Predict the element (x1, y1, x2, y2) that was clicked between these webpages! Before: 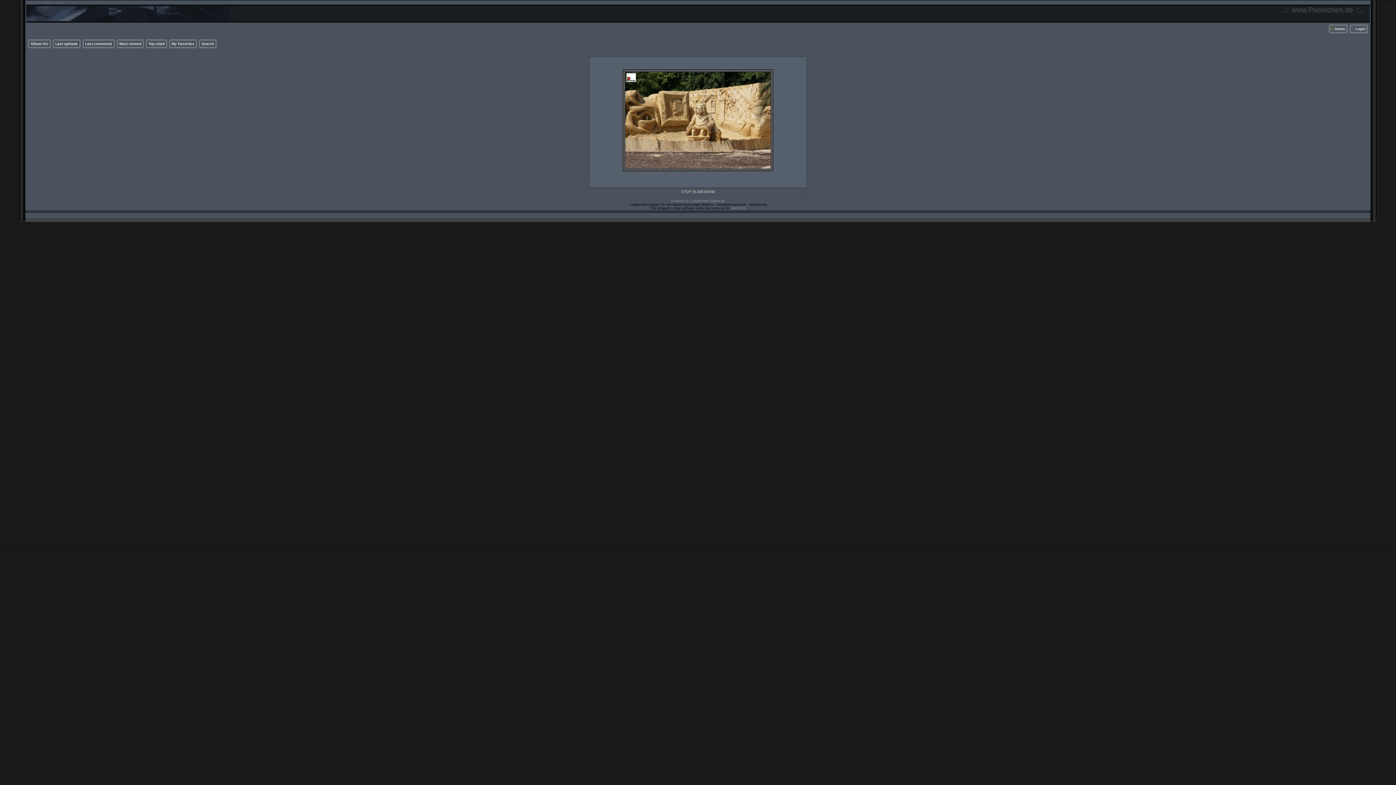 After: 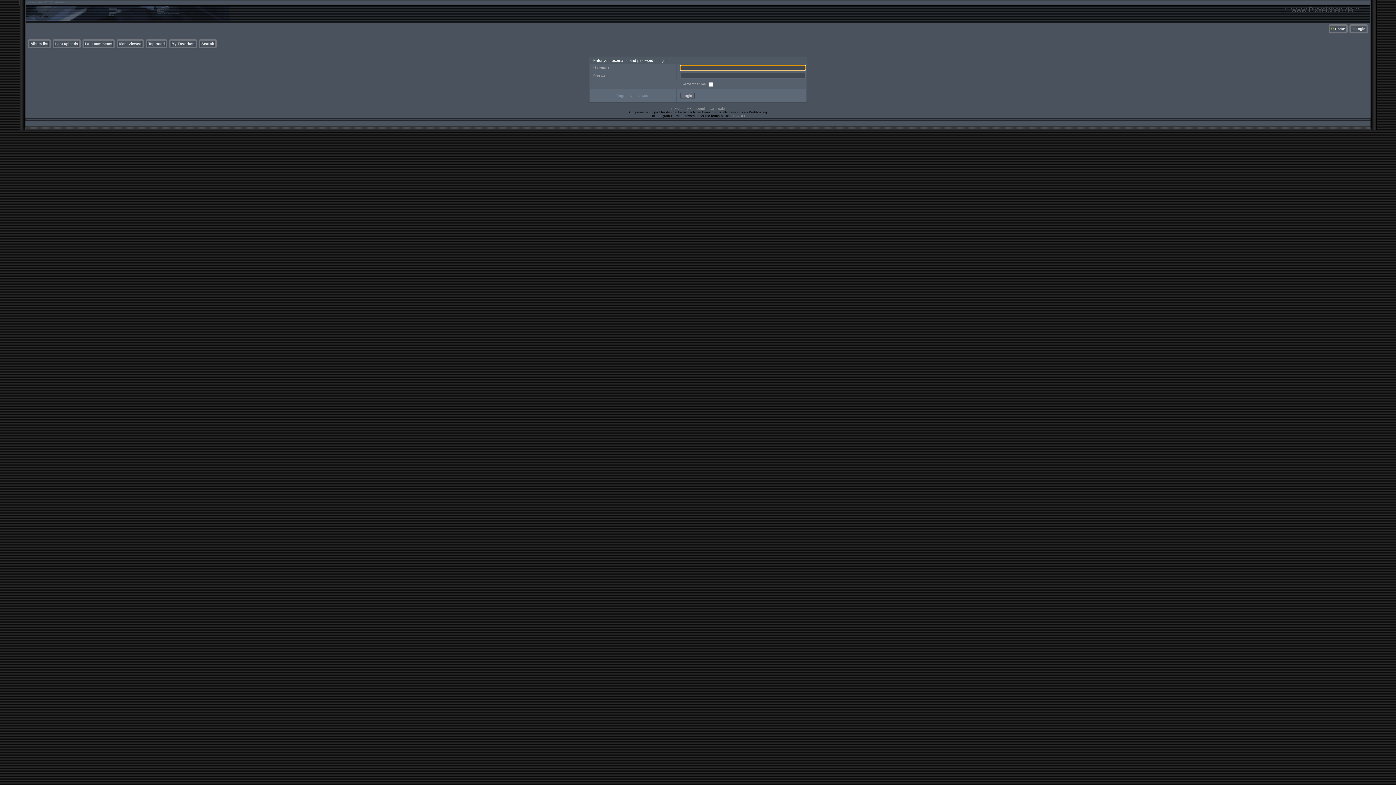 Action: bbox: (1356, 26, 1365, 30) label: Login